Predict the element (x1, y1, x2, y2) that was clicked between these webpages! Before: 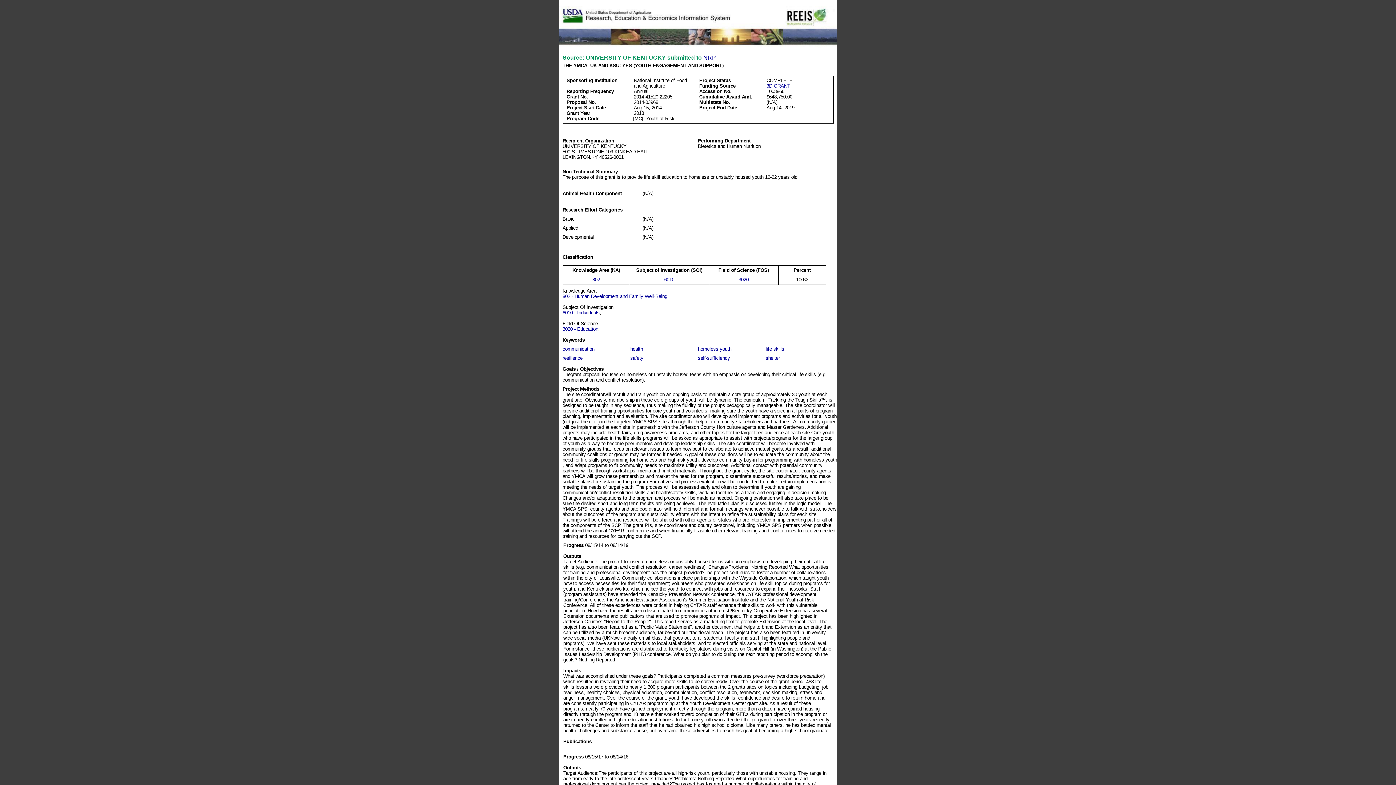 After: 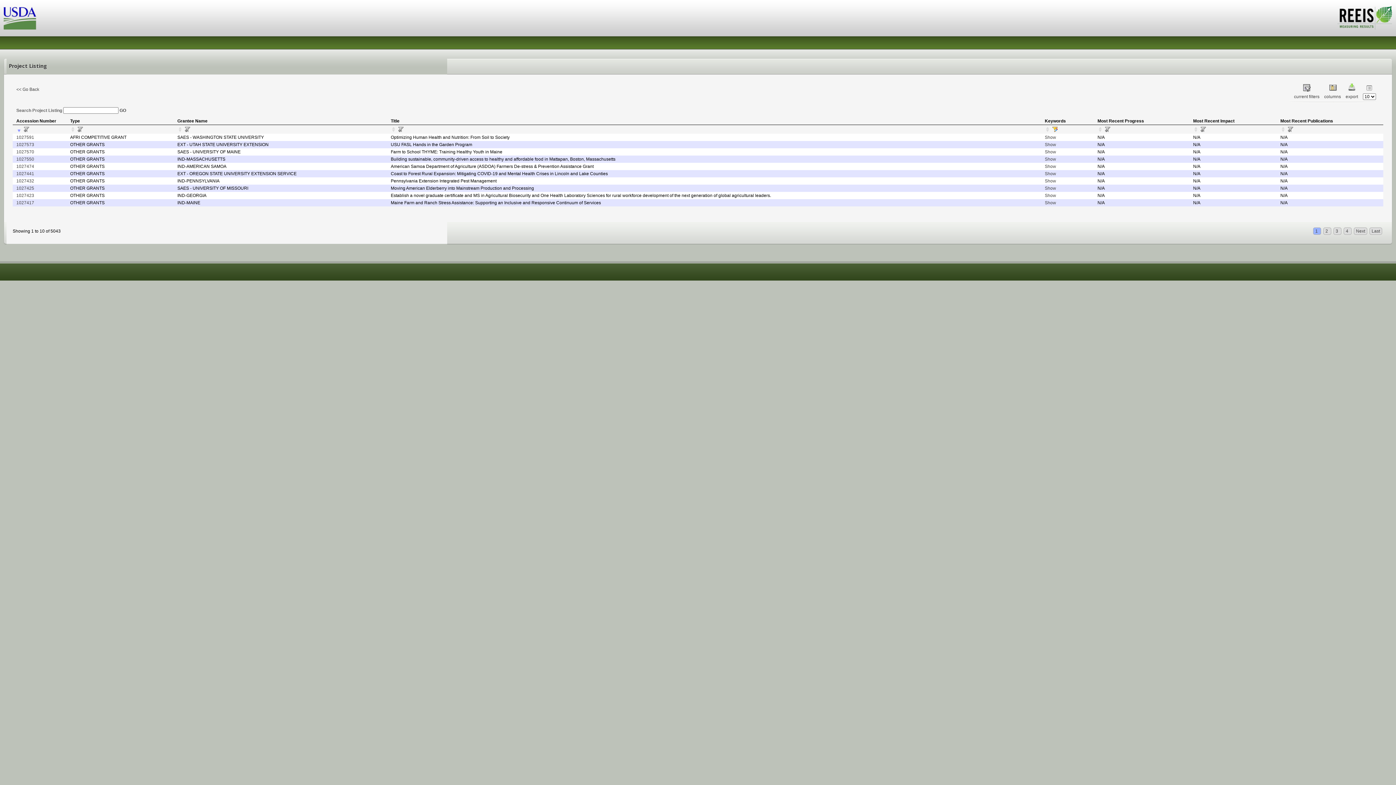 Action: bbox: (630, 346, 643, 352) label: health